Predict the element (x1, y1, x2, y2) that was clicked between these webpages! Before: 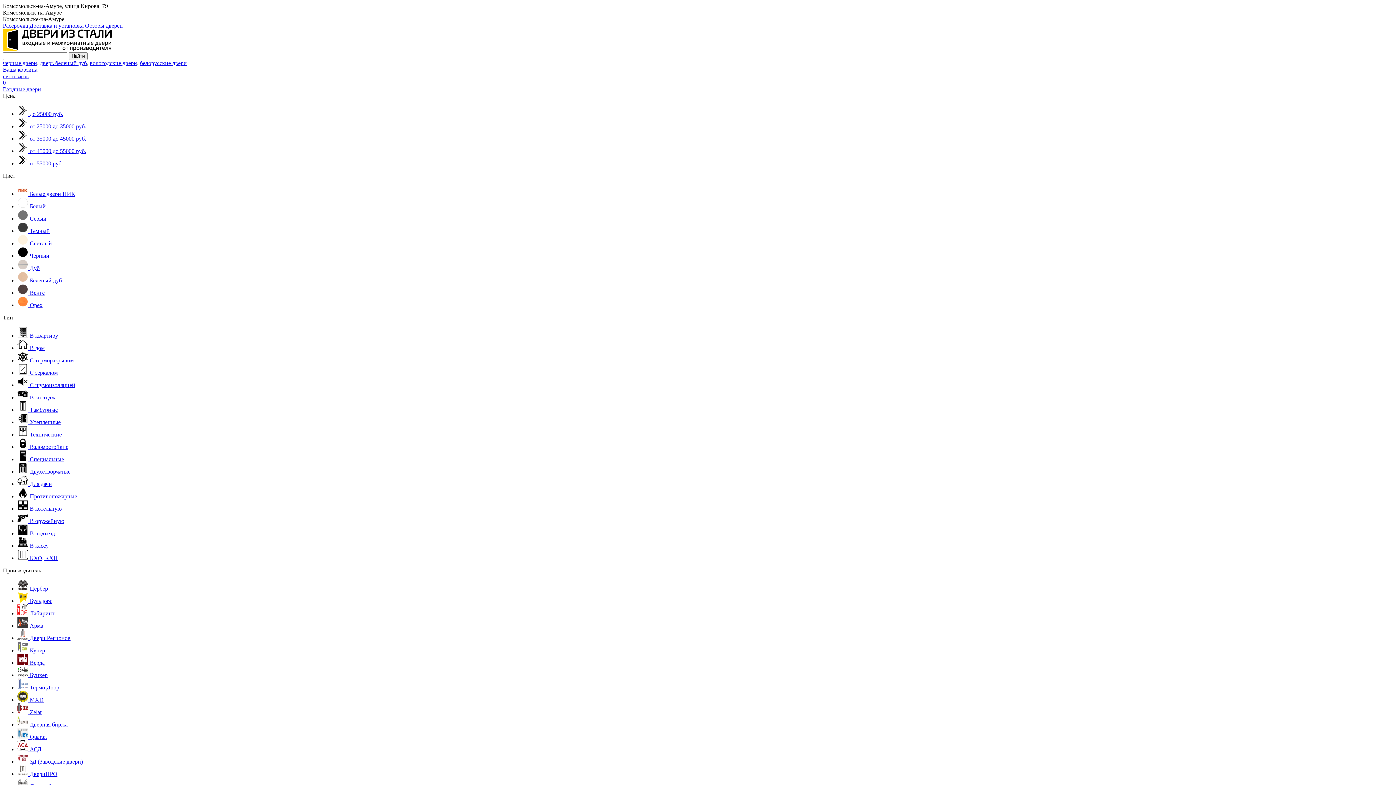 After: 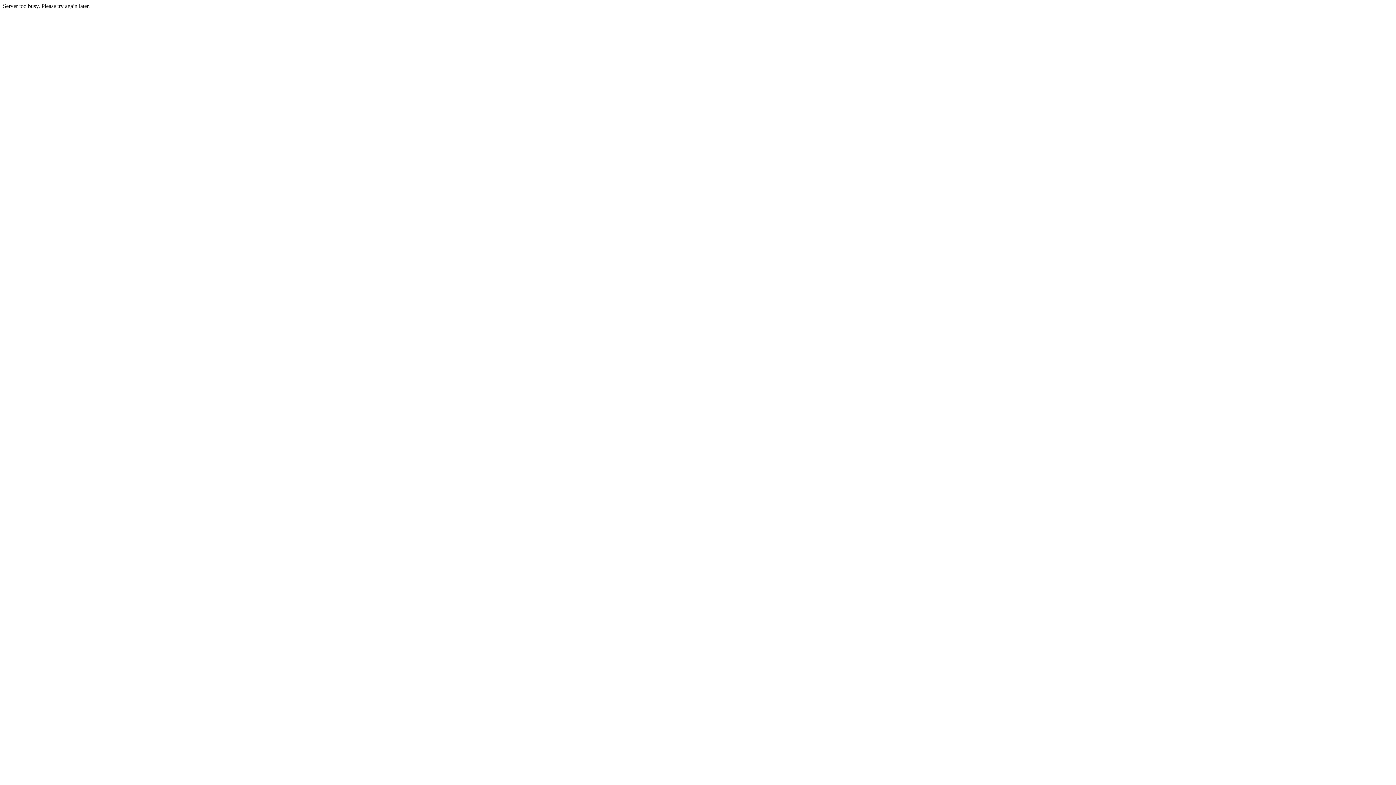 Action: bbox: (17, 302, 42, 308) label:  Орех